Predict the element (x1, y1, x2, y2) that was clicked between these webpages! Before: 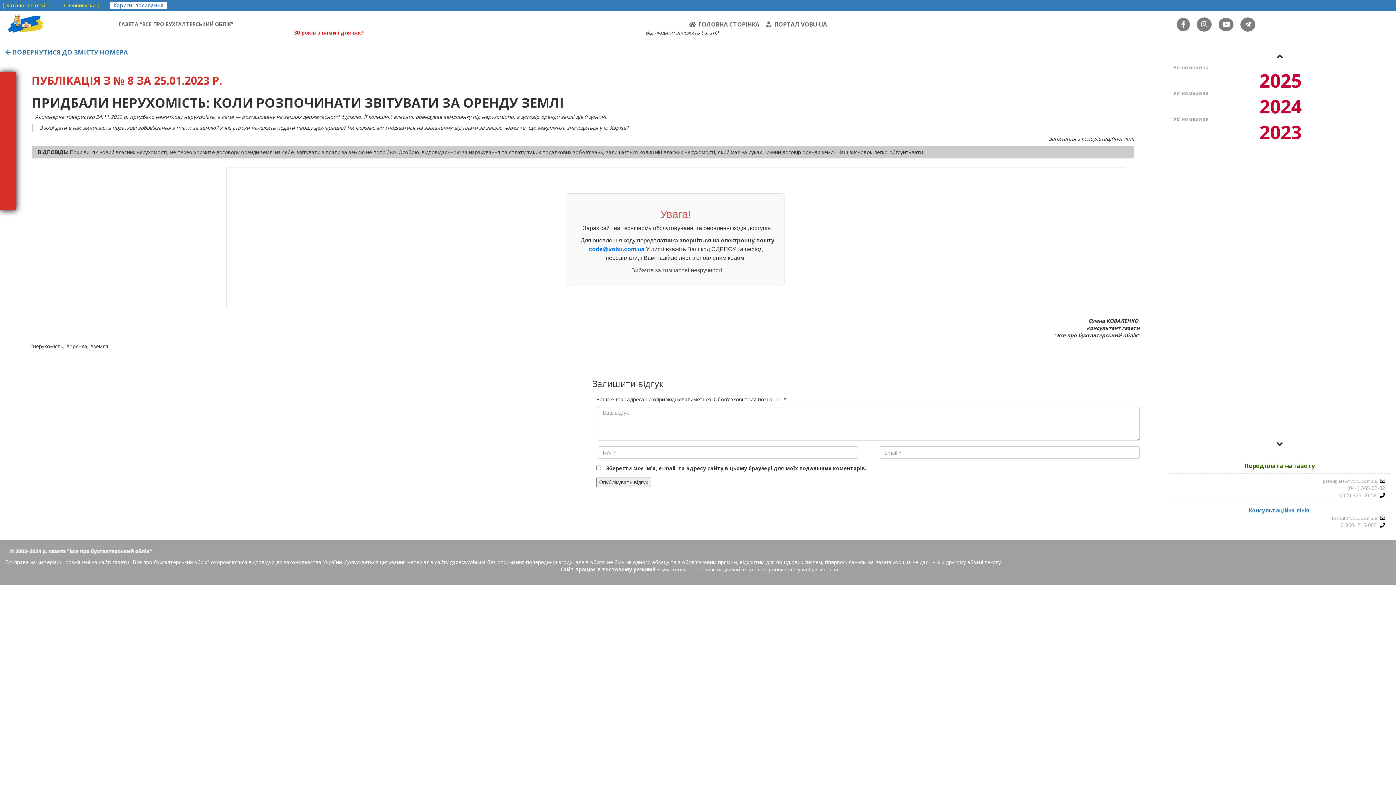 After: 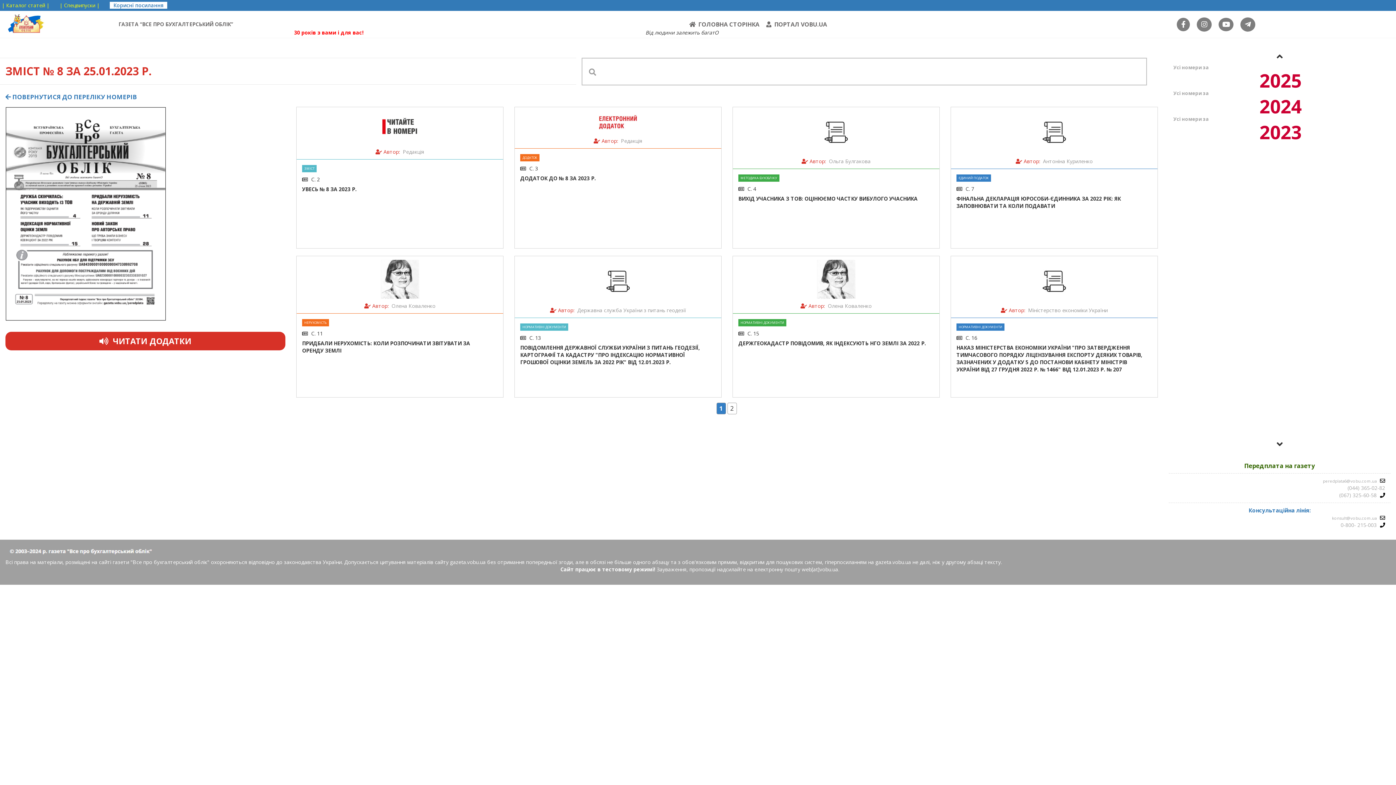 Action: label:  ПОВЕРНУТИСЯ ДО ЗМІСТУ НОМЕРА bbox: (5, 48, 128, 56)